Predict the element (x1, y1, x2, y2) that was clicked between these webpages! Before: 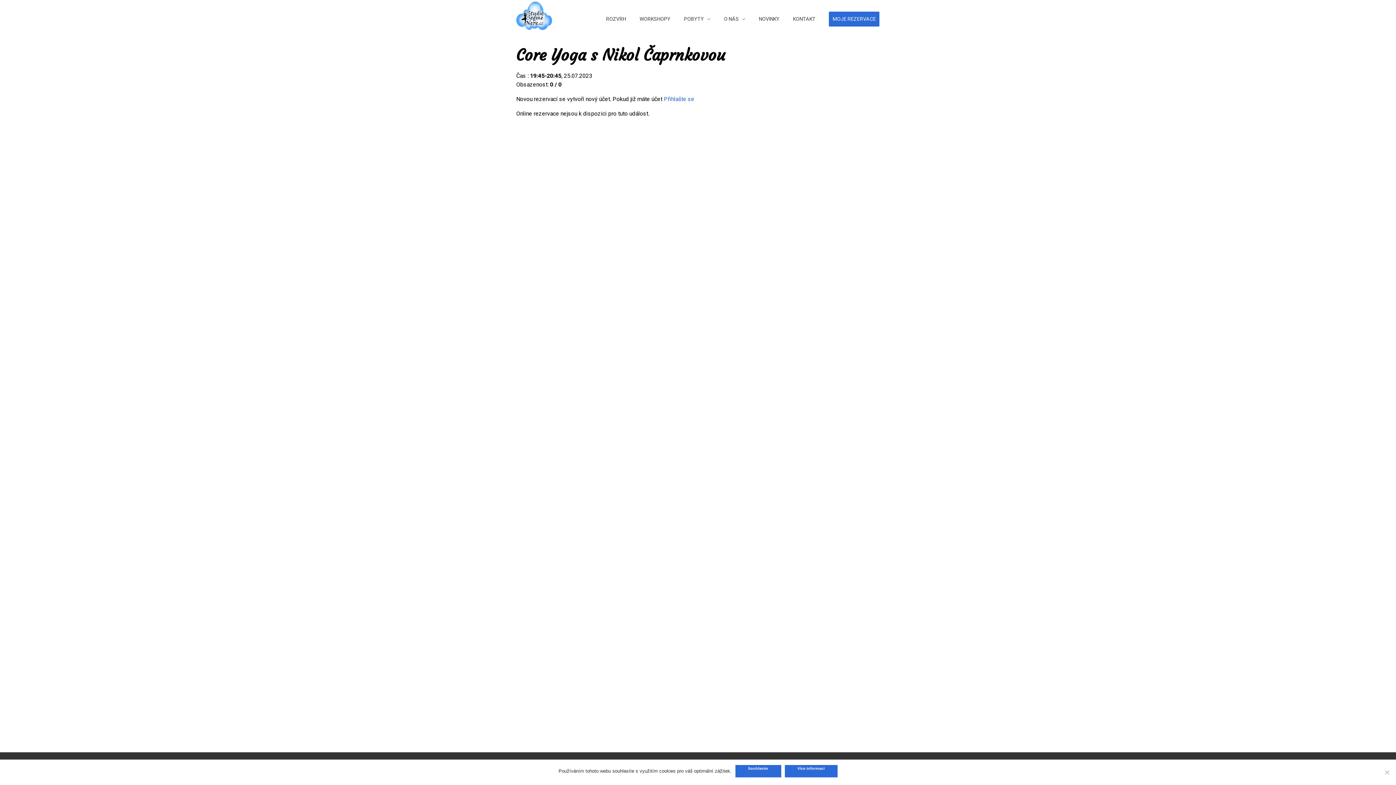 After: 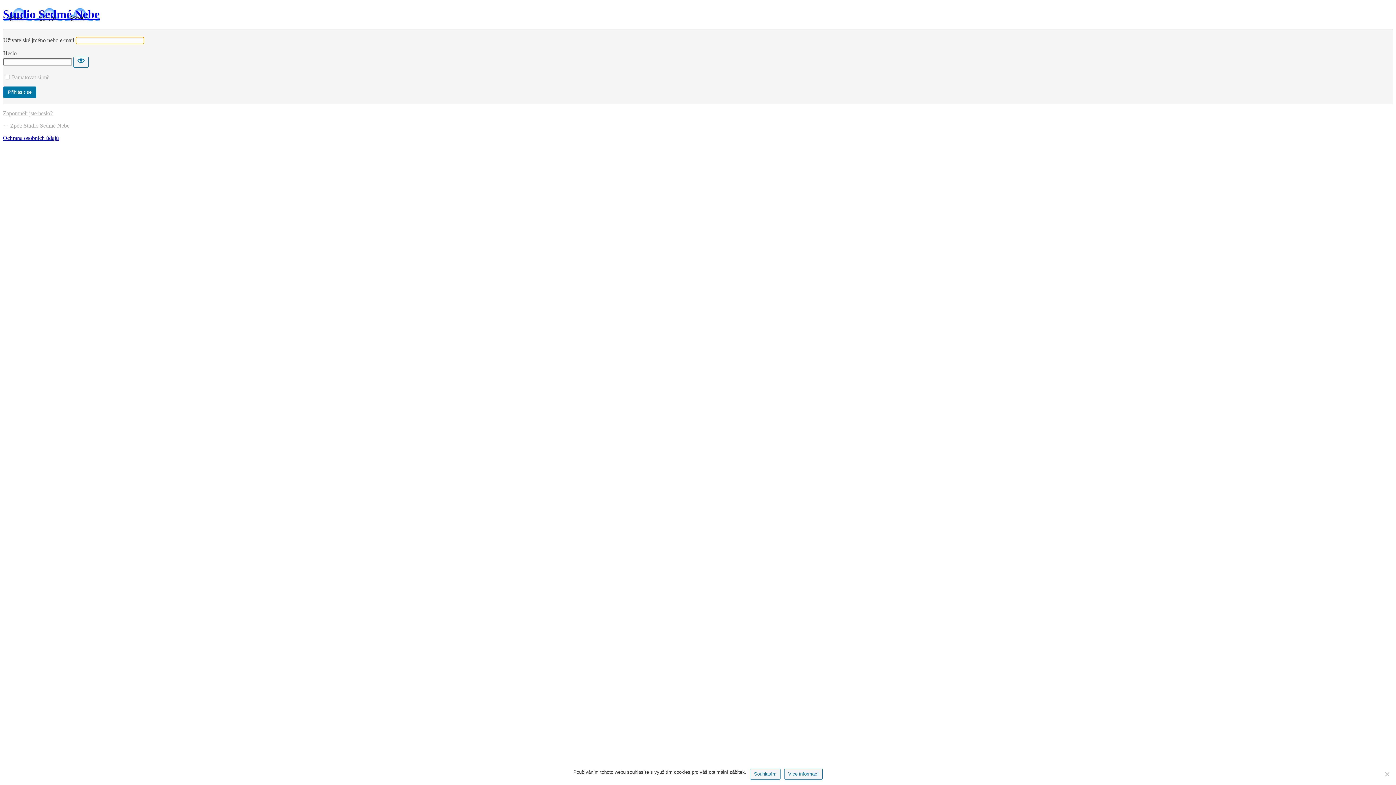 Action: bbox: (664, 95, 694, 102) label: Přihlašte se